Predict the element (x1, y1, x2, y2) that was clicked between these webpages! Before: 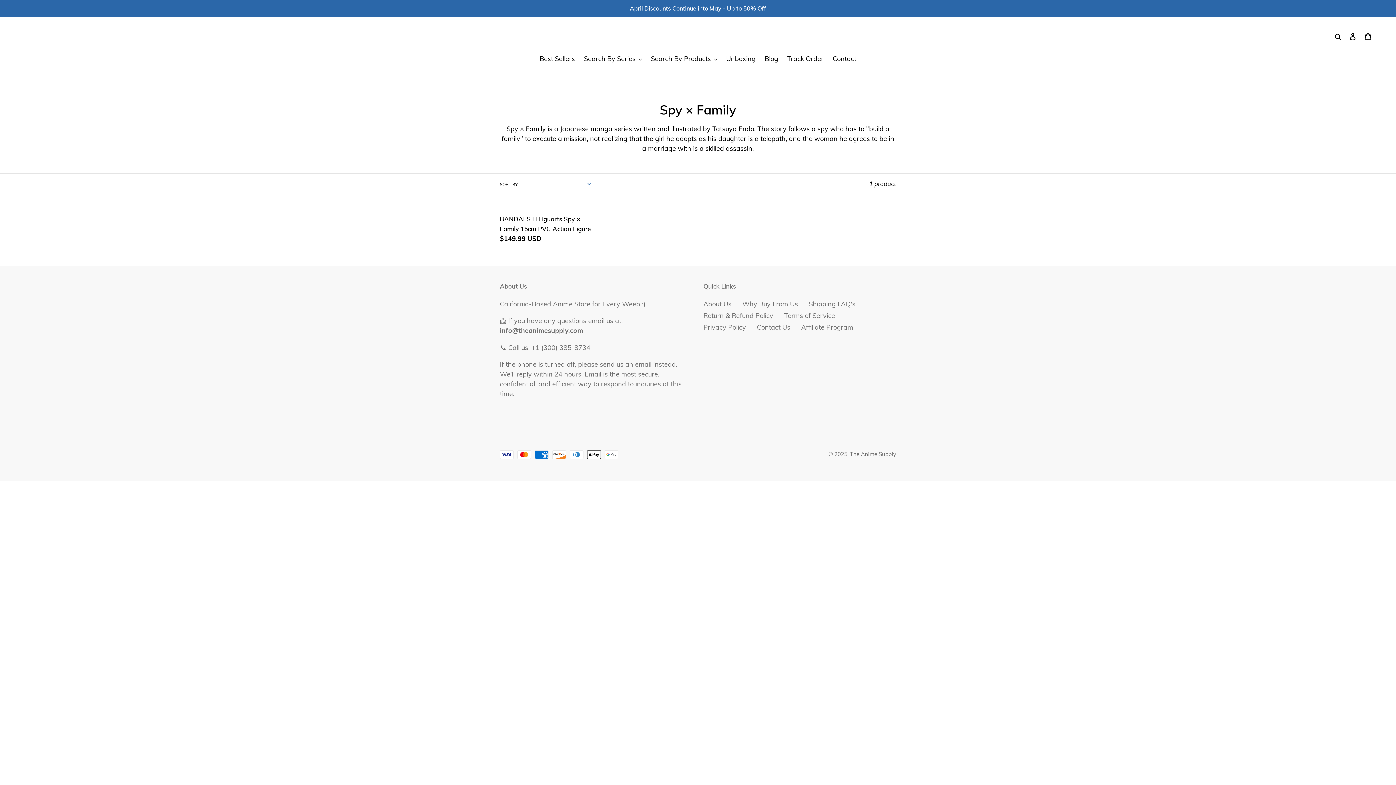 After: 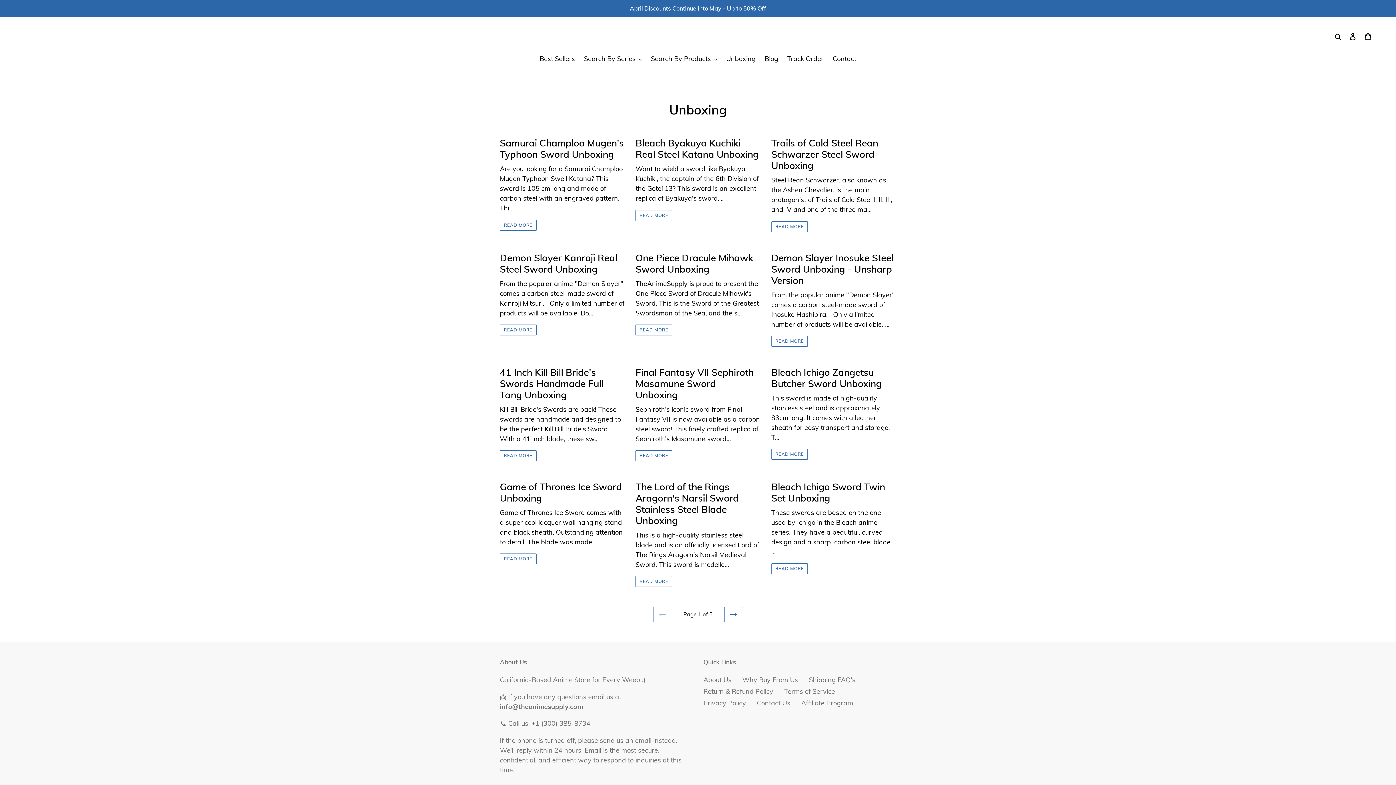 Action: label: Unboxing bbox: (722, 53, 759, 64)